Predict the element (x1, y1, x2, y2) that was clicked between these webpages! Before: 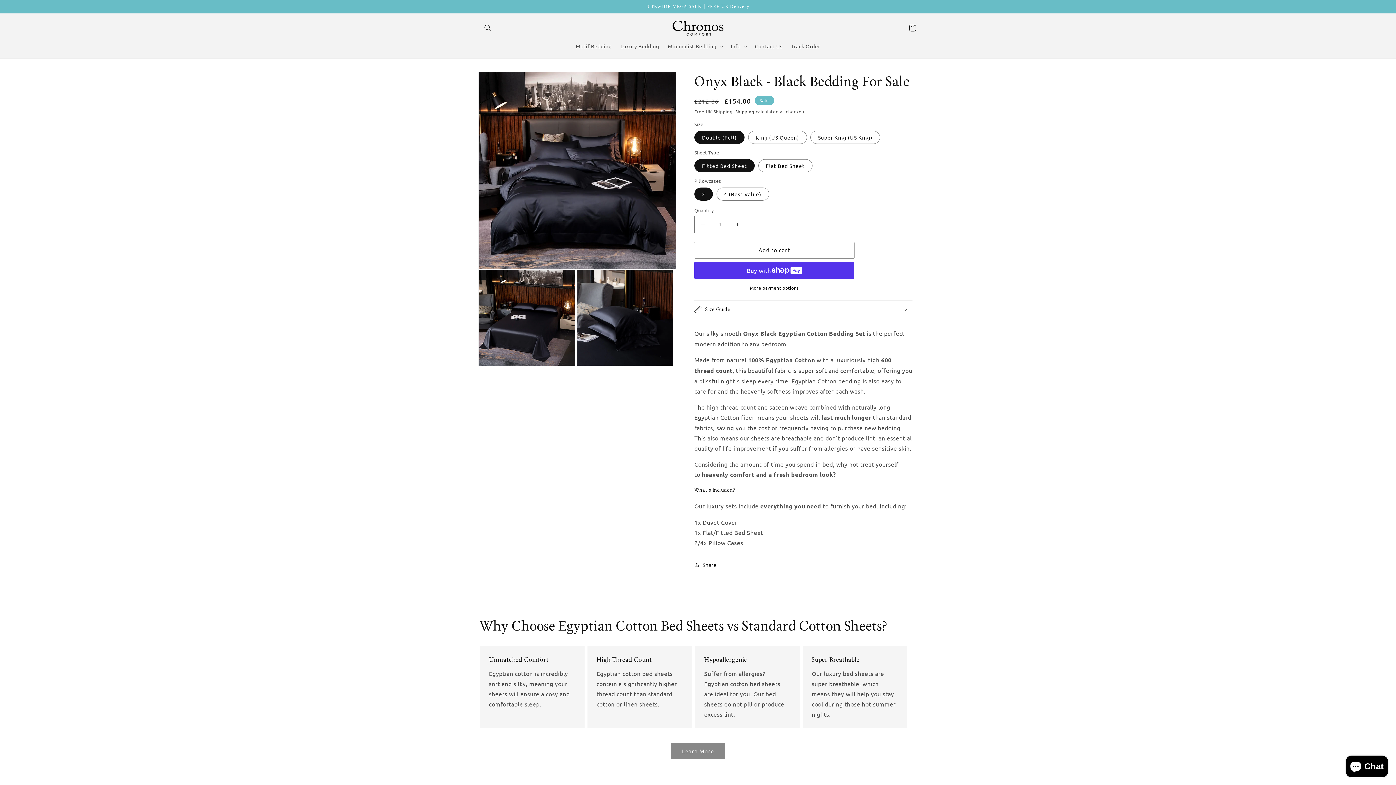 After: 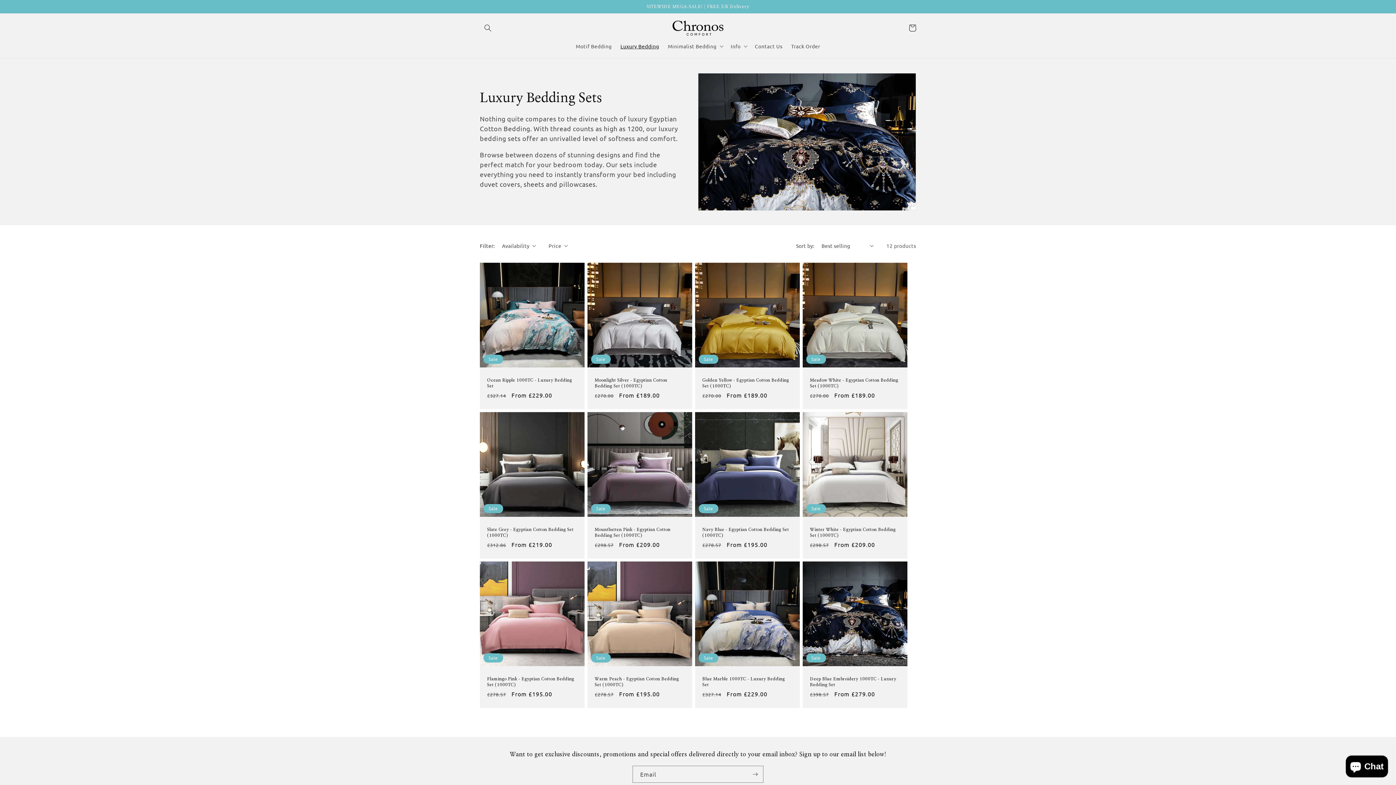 Action: bbox: (616, 38, 663, 53) label: Luxury Bedding